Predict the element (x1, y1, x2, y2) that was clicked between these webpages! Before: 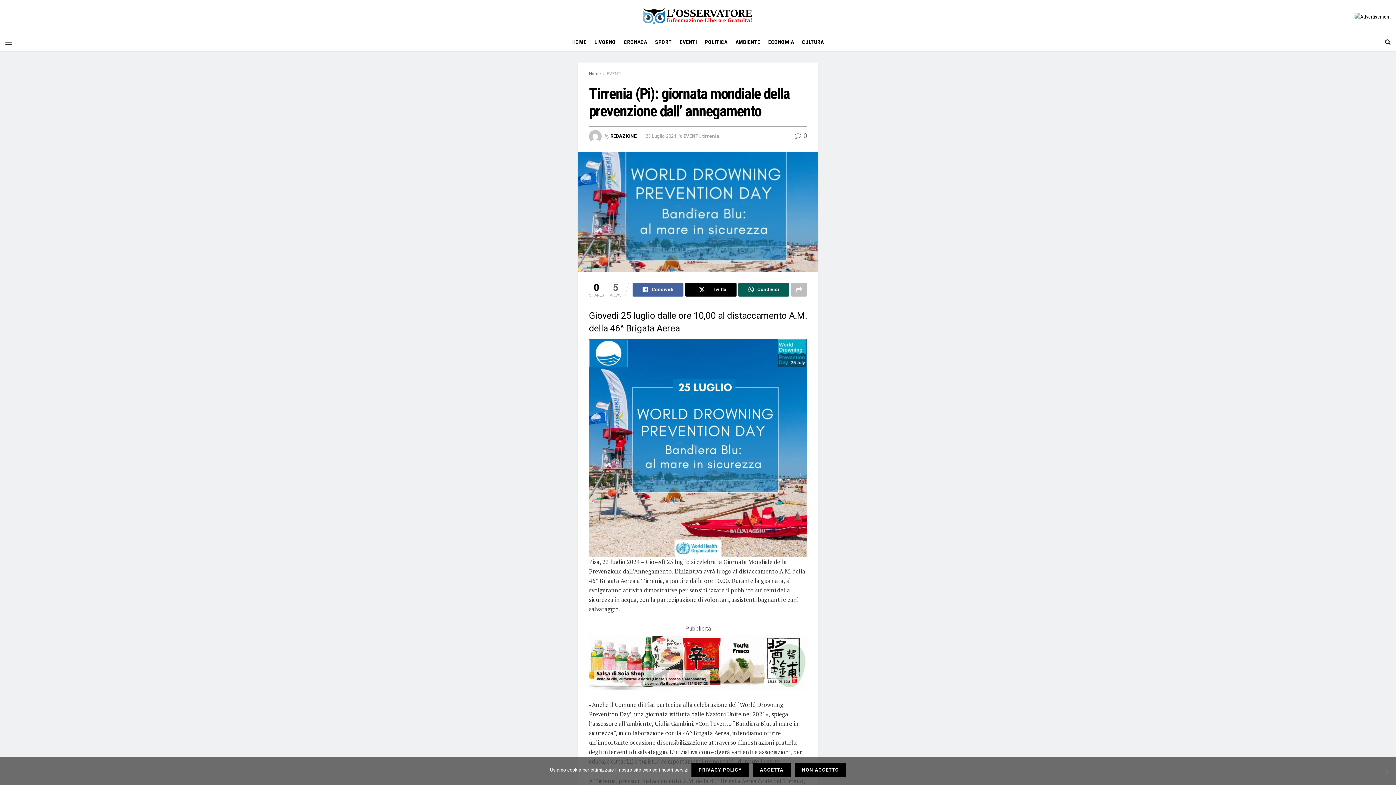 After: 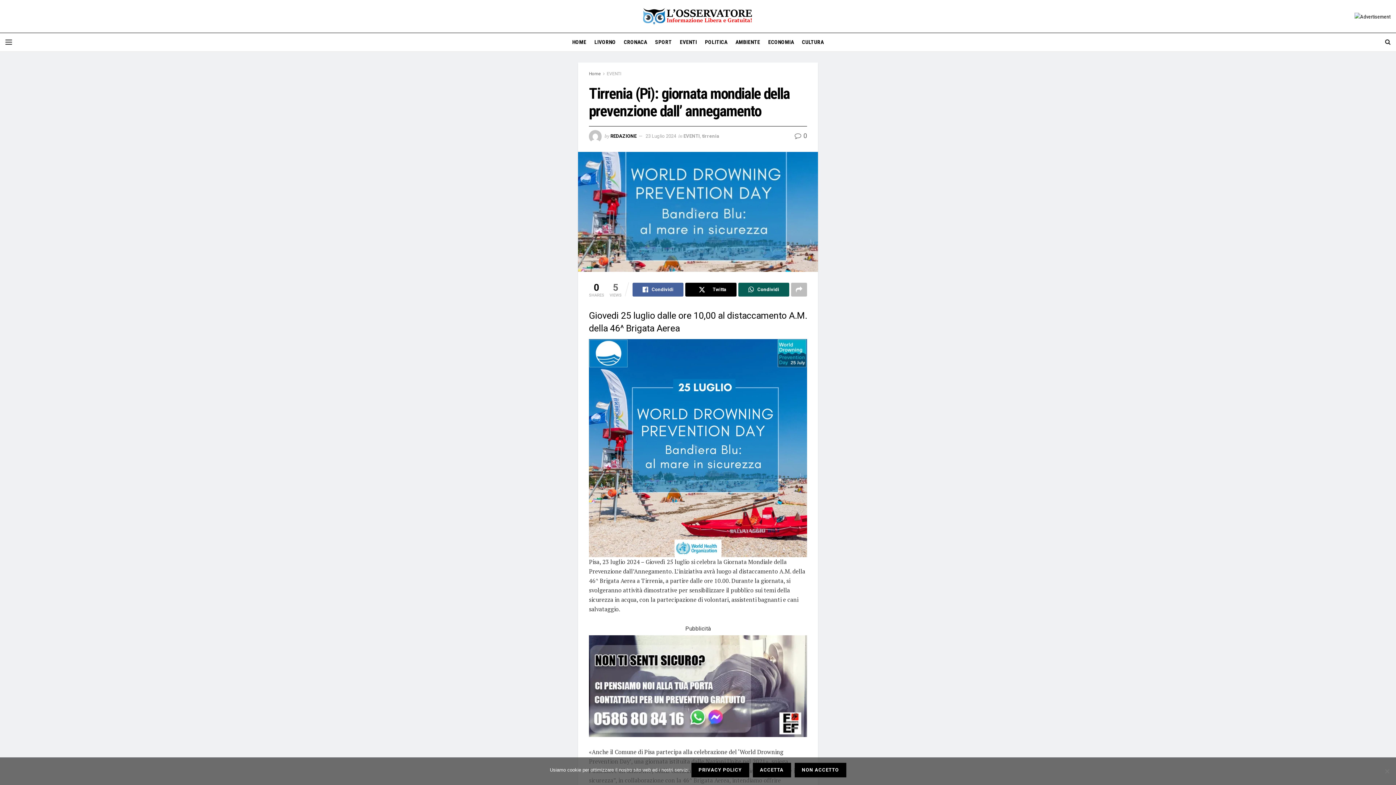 Action: bbox: (645, 133, 676, 138) label: 23 Luglio 2024